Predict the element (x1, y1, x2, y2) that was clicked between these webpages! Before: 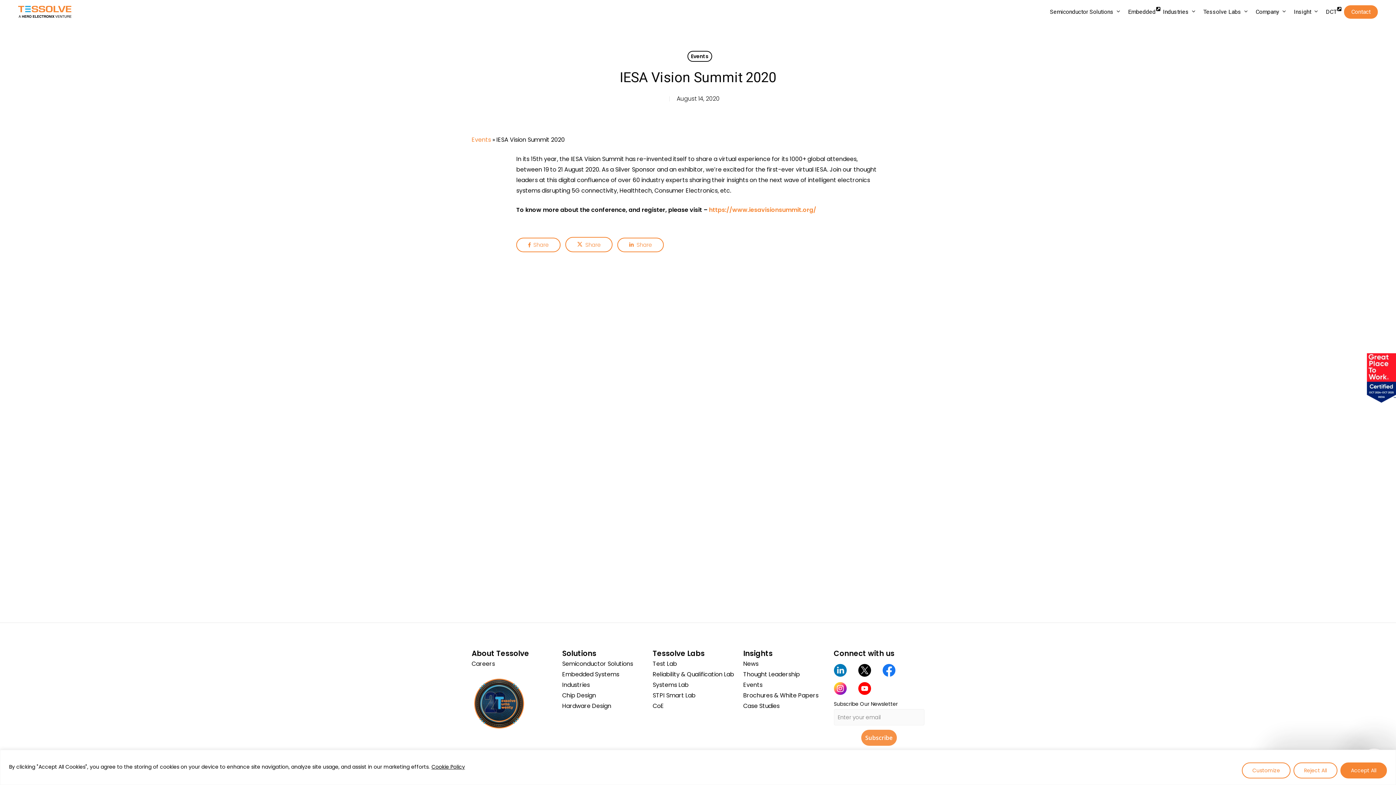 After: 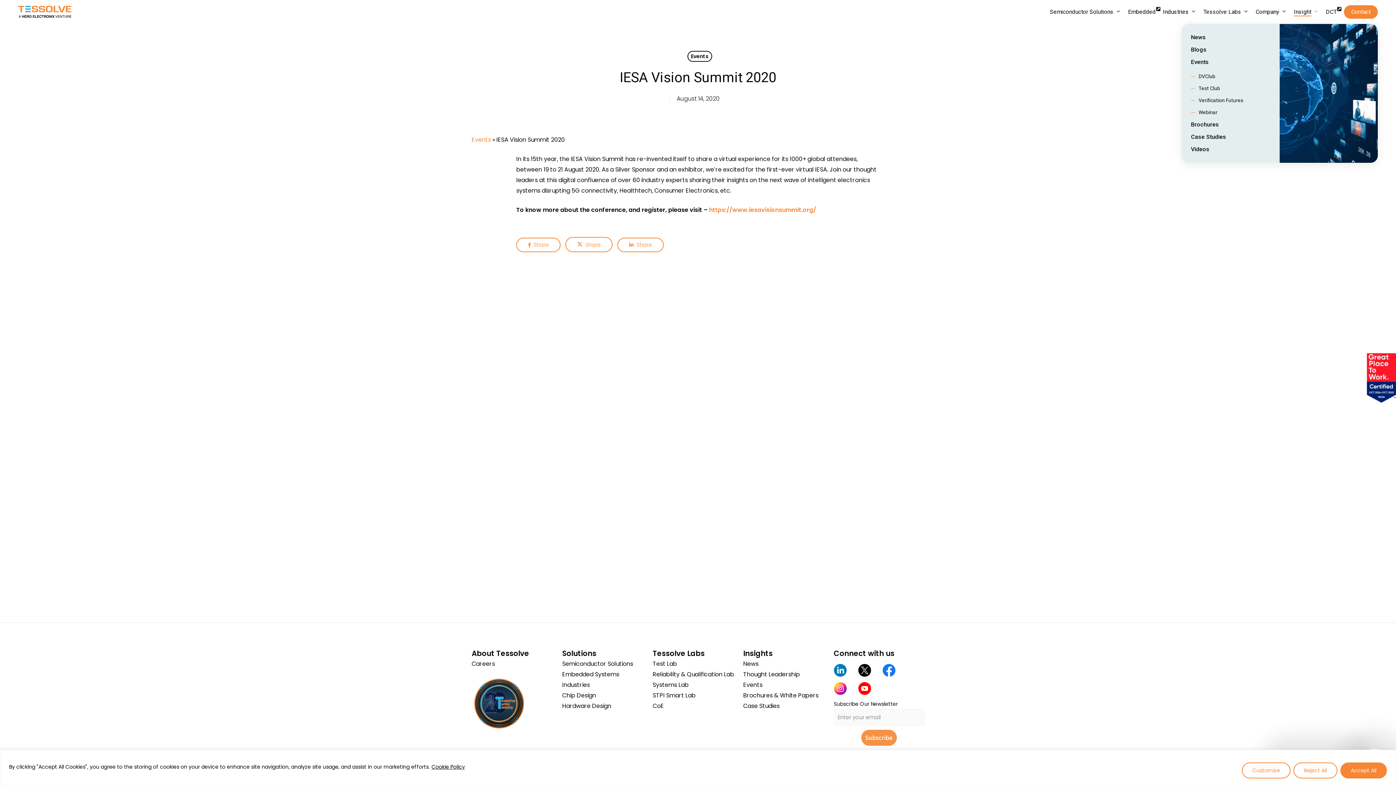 Action: bbox: (1294, 6, 1318, 16) label: Insight